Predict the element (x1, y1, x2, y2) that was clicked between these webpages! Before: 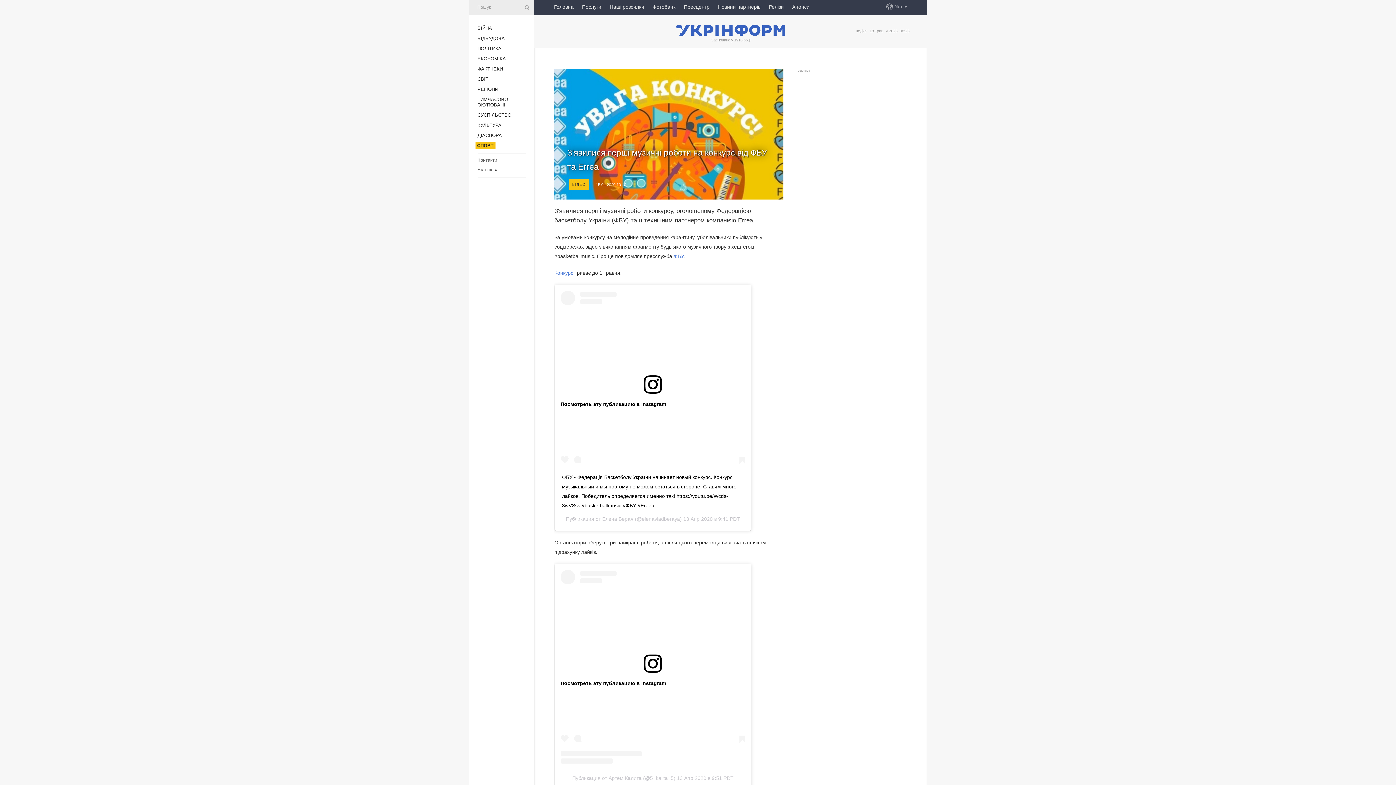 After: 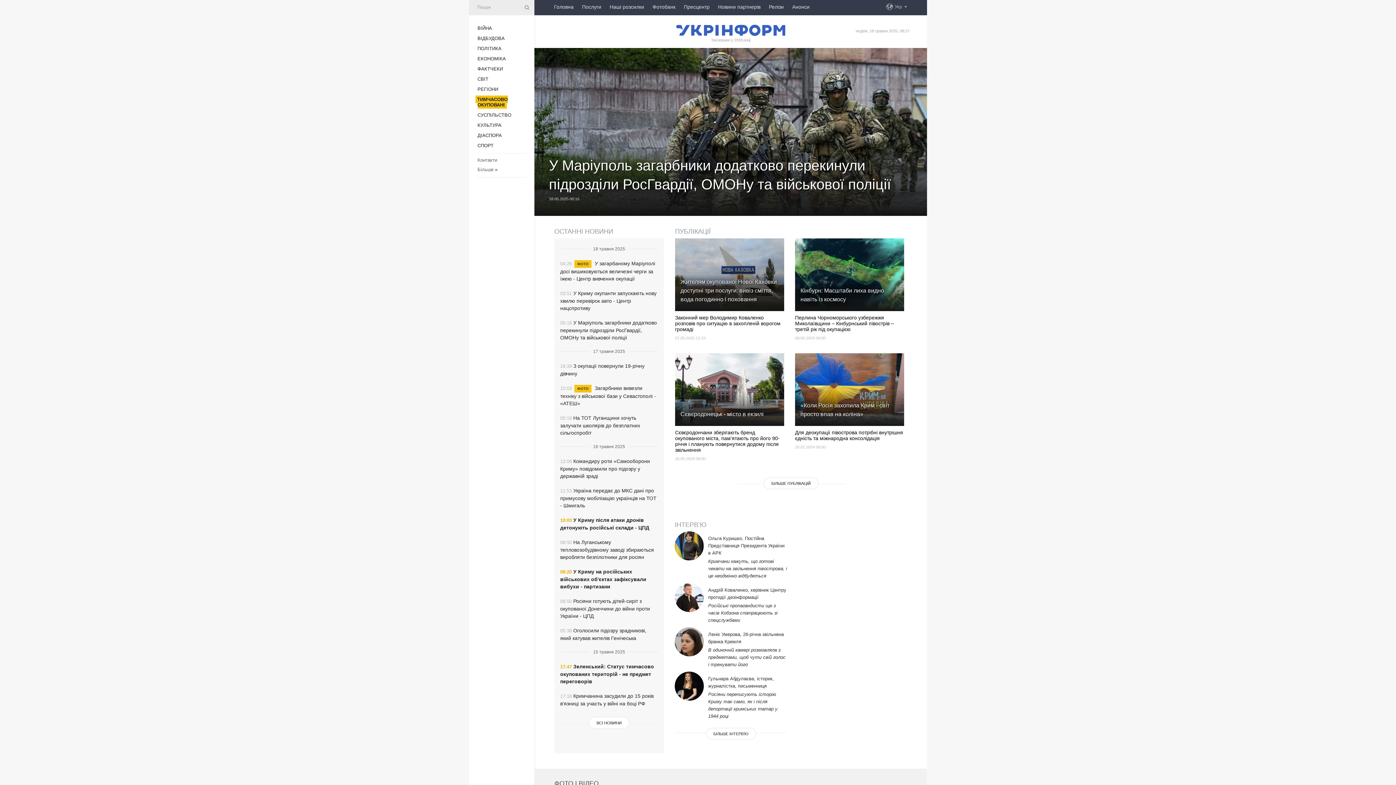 Action: bbox: (477, 96, 508, 107) label: ТИМЧАСОВО ОКУПОВАНІ